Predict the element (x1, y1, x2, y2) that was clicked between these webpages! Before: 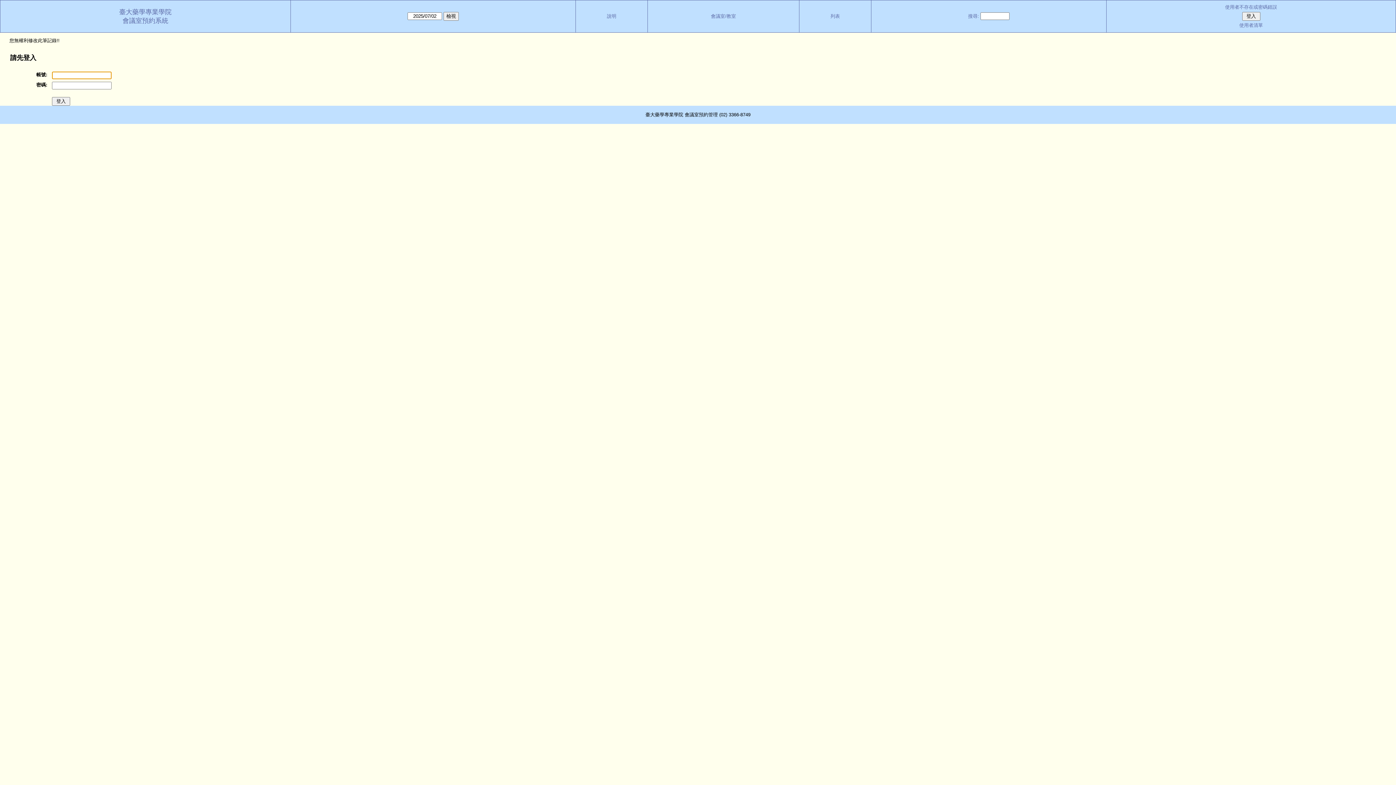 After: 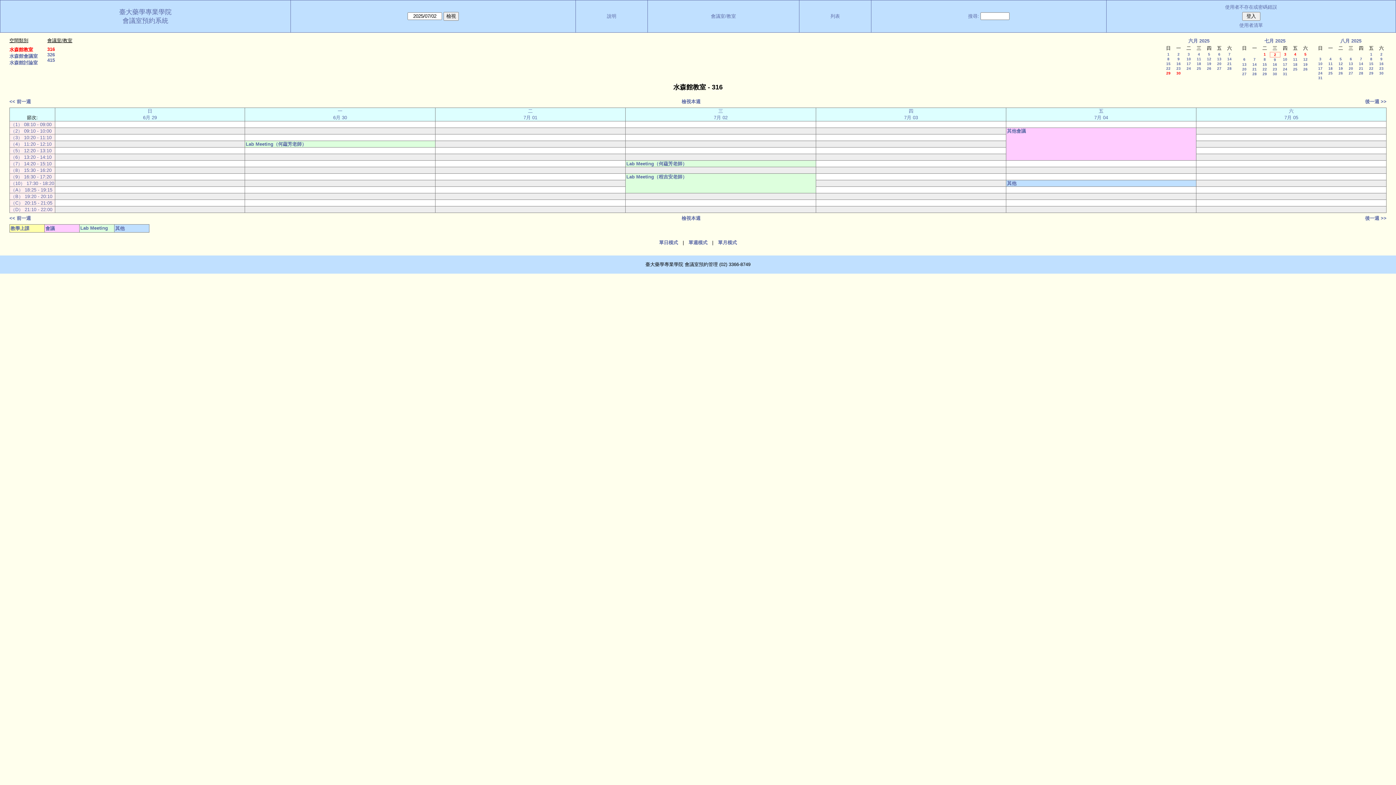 Action: bbox: (122, 17, 168, 24) label: 會議室預約系統